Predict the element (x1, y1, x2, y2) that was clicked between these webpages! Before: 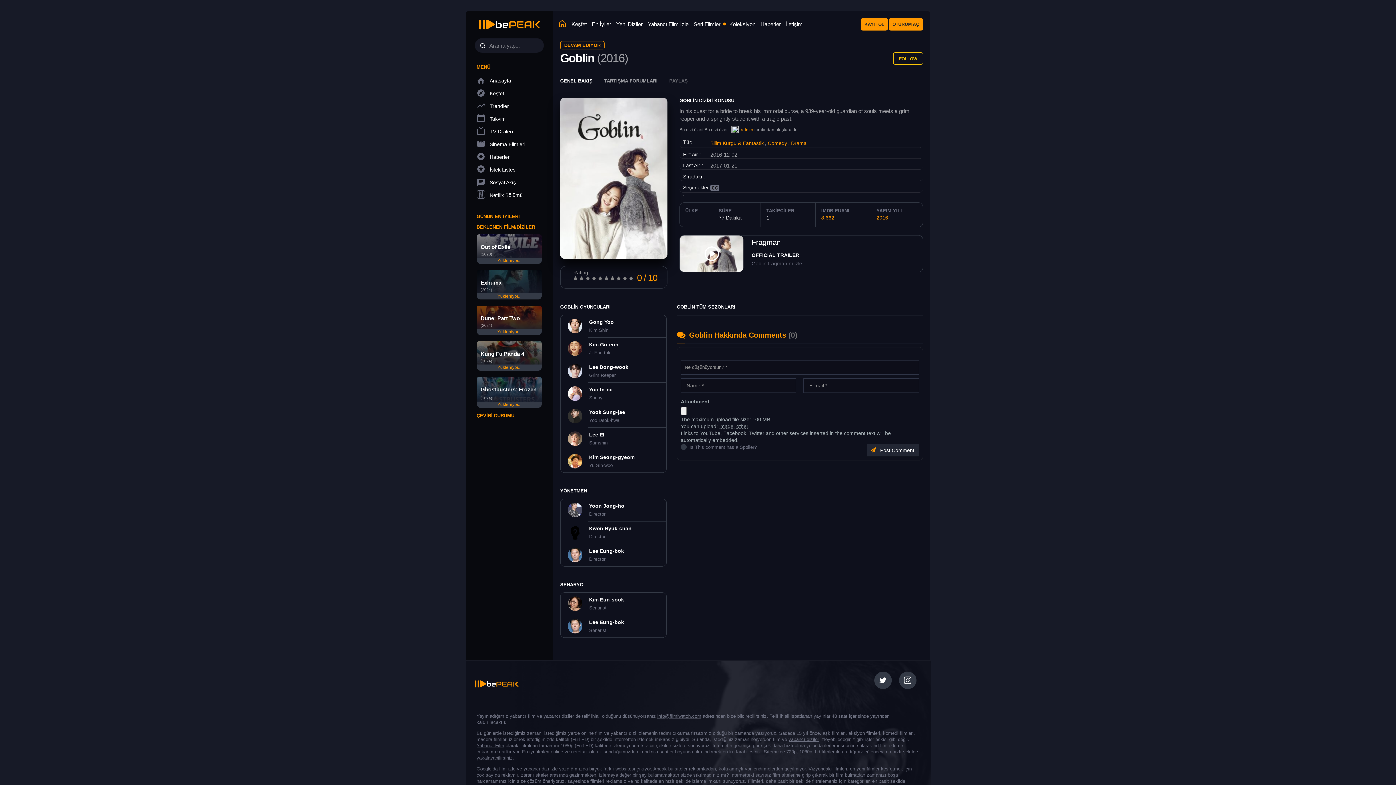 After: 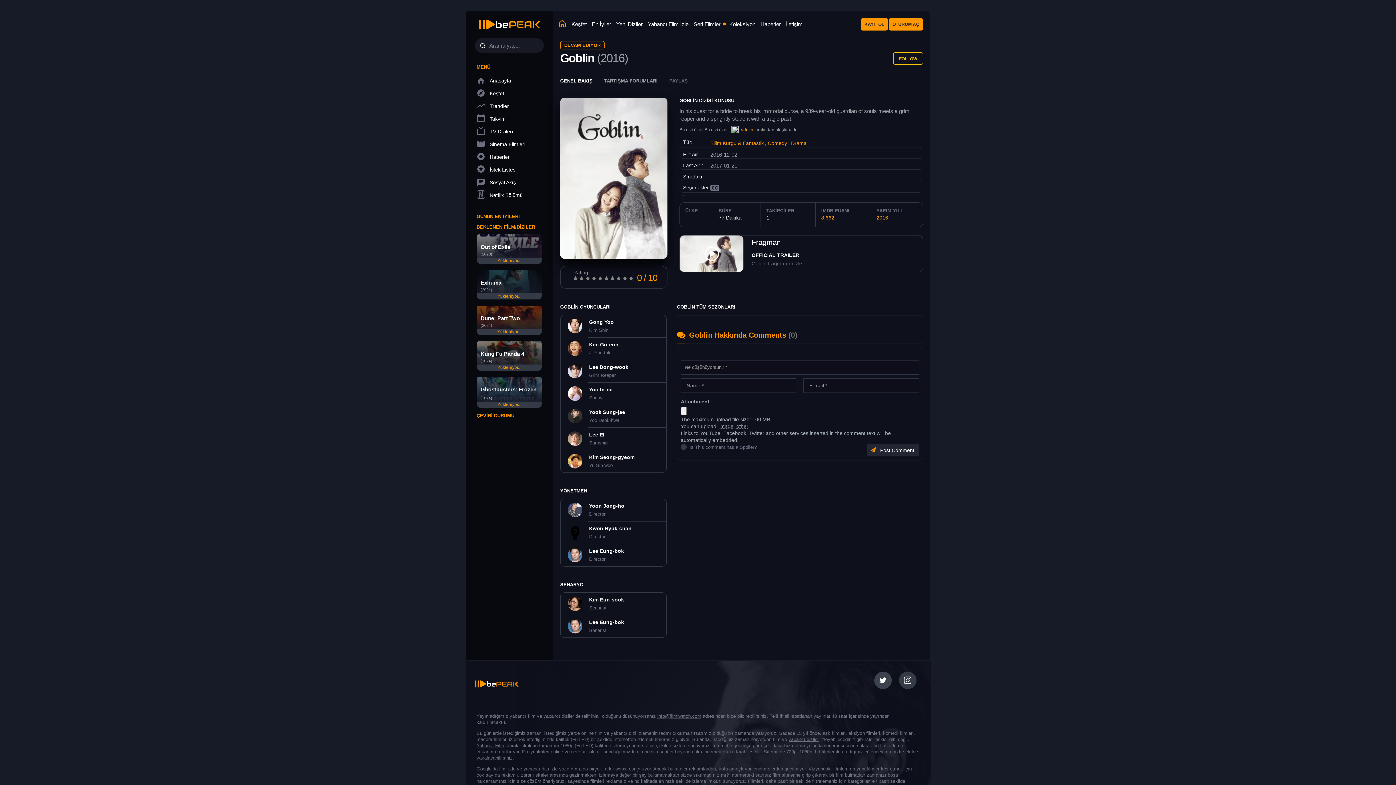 Action: bbox: (874, 672, 892, 689)